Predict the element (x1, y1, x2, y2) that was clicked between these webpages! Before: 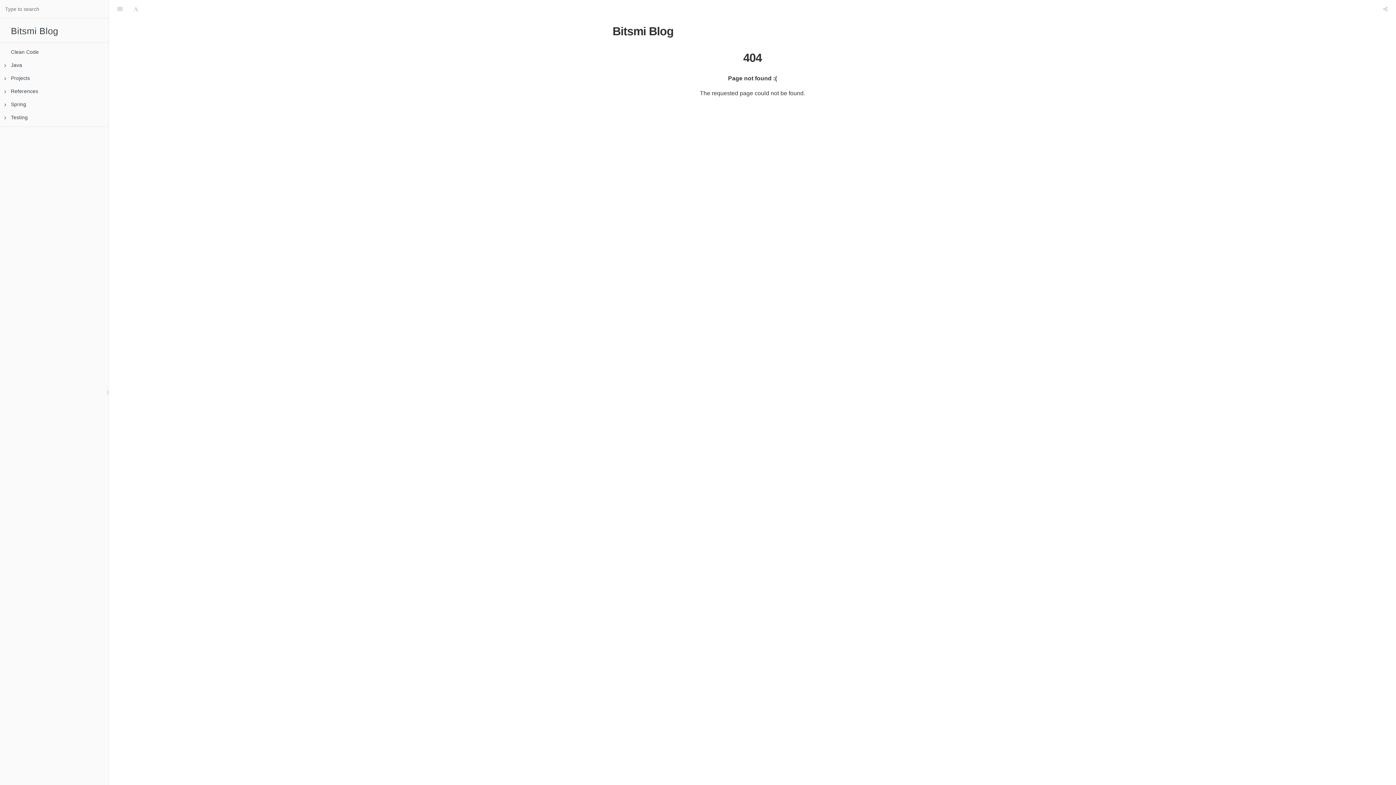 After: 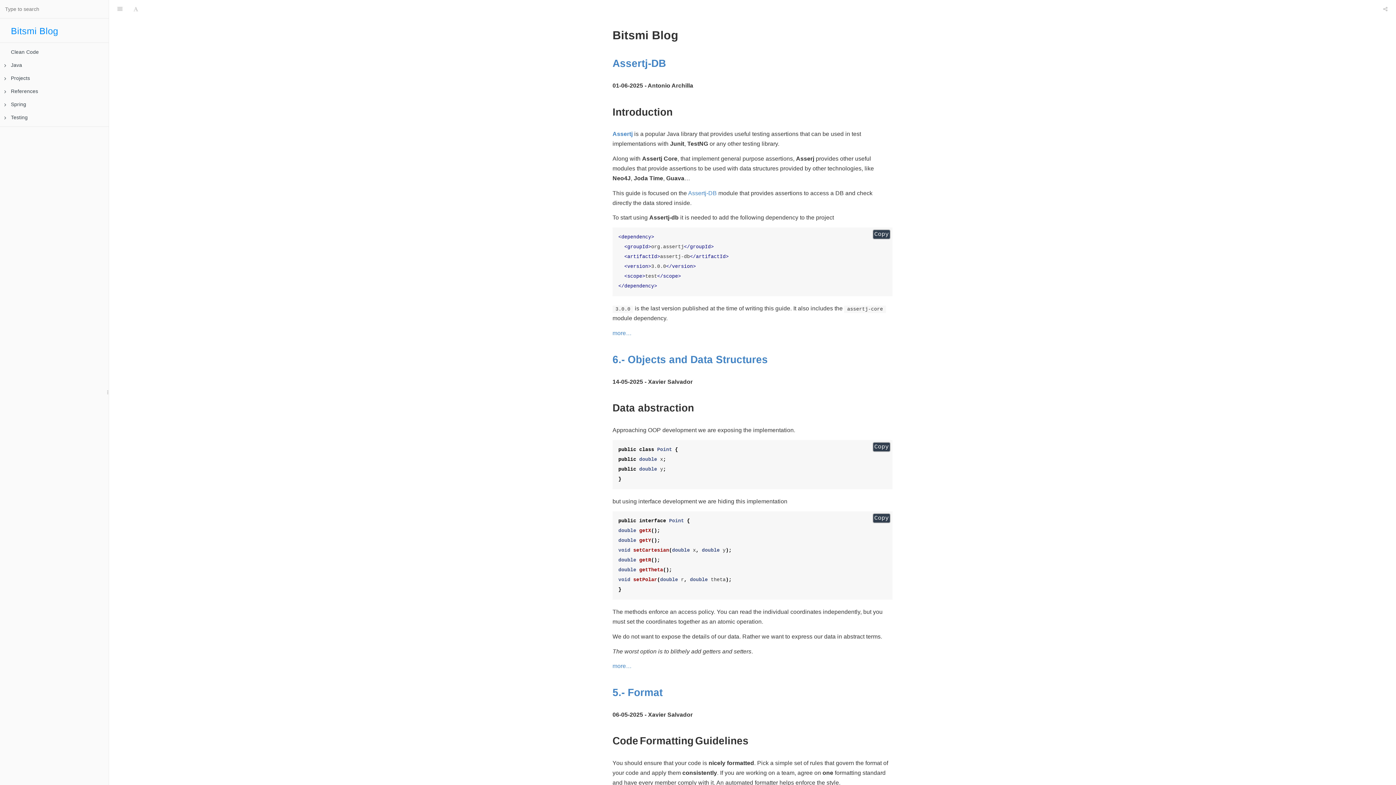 Action: label: Bitsmi Blog bbox: (0, 22, 108, 40)